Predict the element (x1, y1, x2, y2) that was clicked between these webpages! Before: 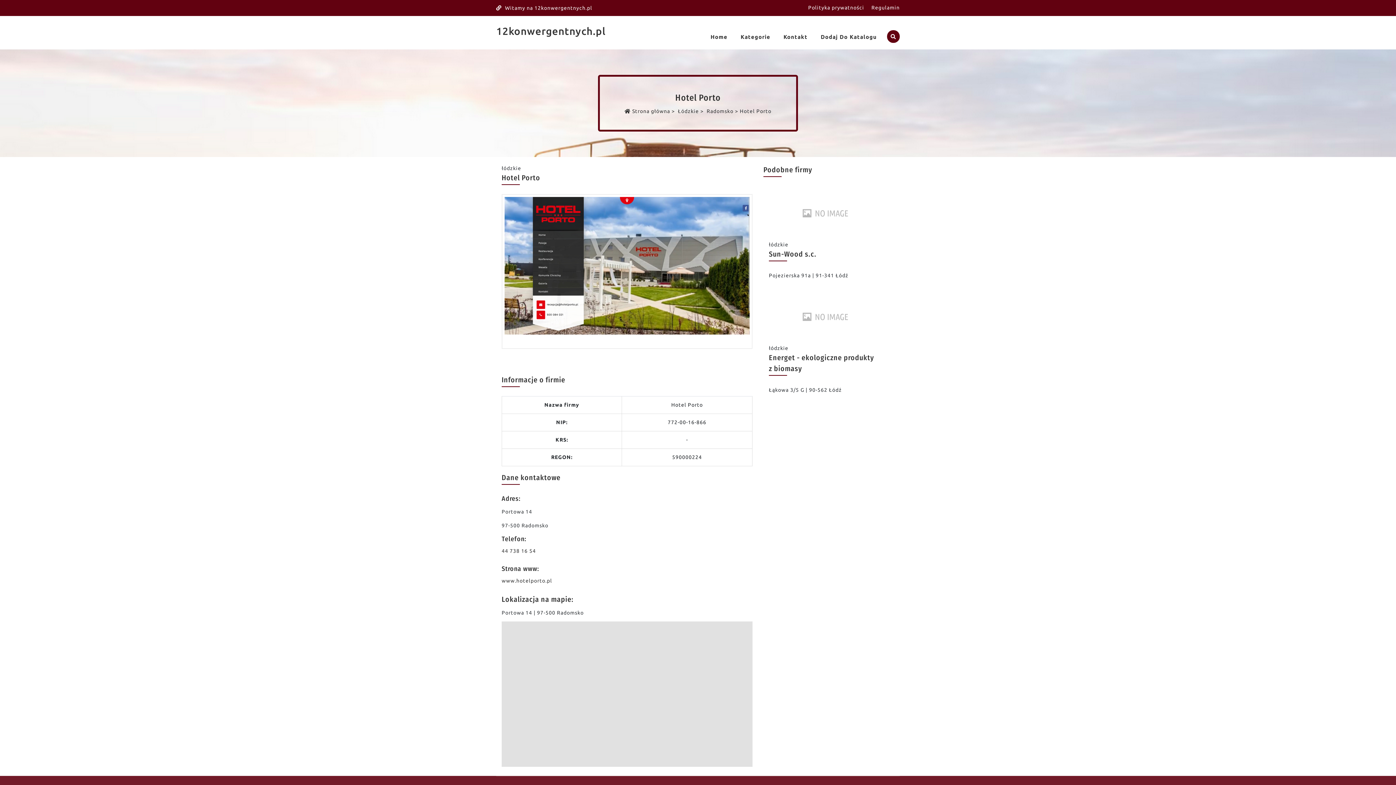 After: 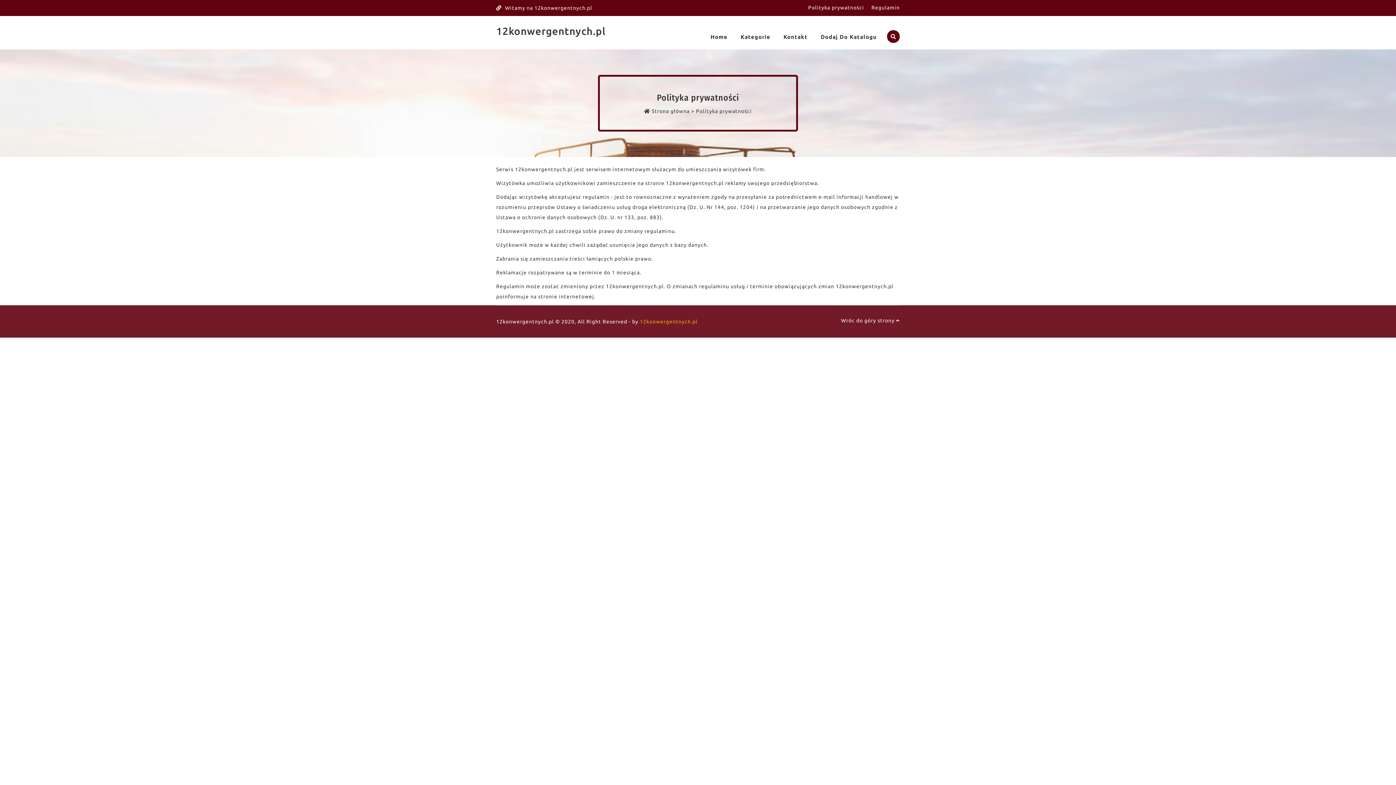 Action: bbox: (808, 3, 864, 11) label: Polityka prywatności